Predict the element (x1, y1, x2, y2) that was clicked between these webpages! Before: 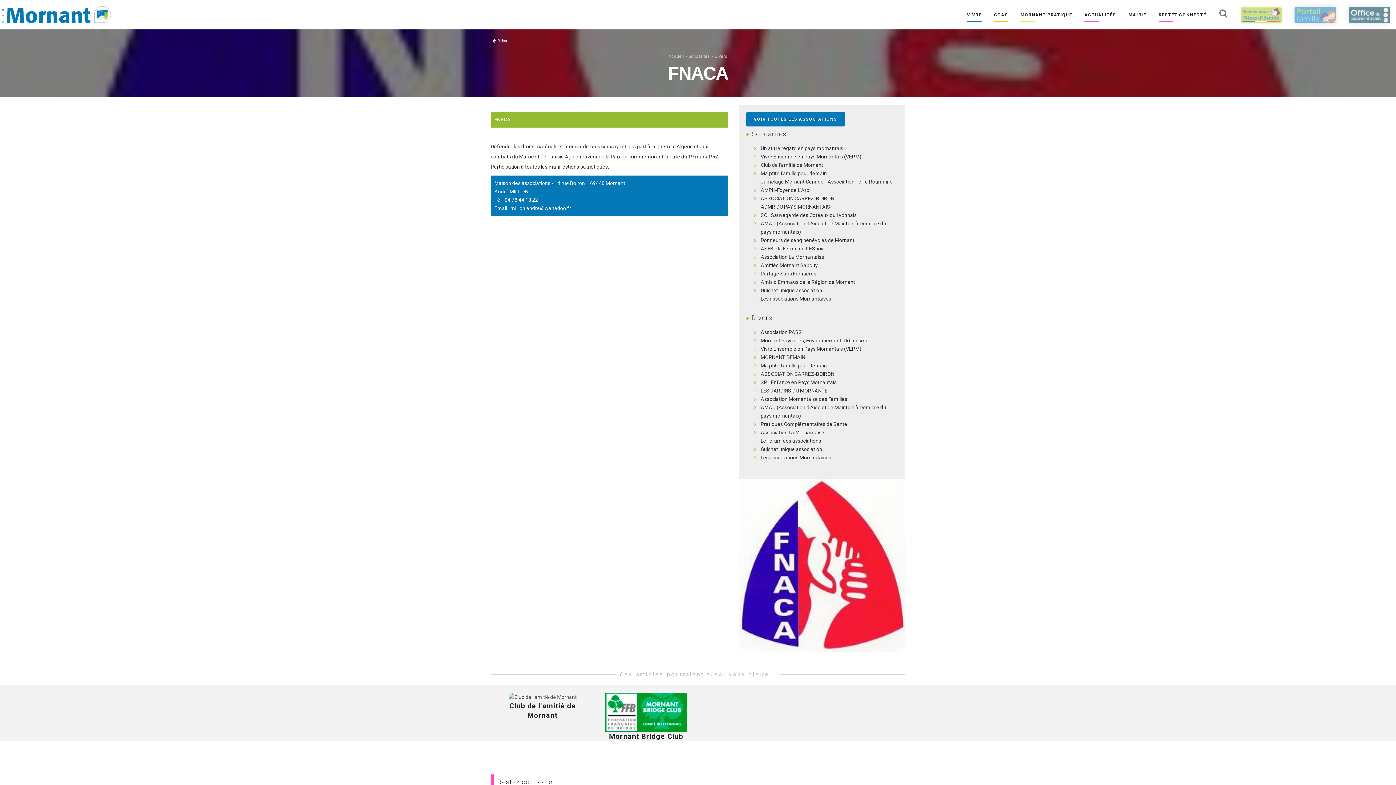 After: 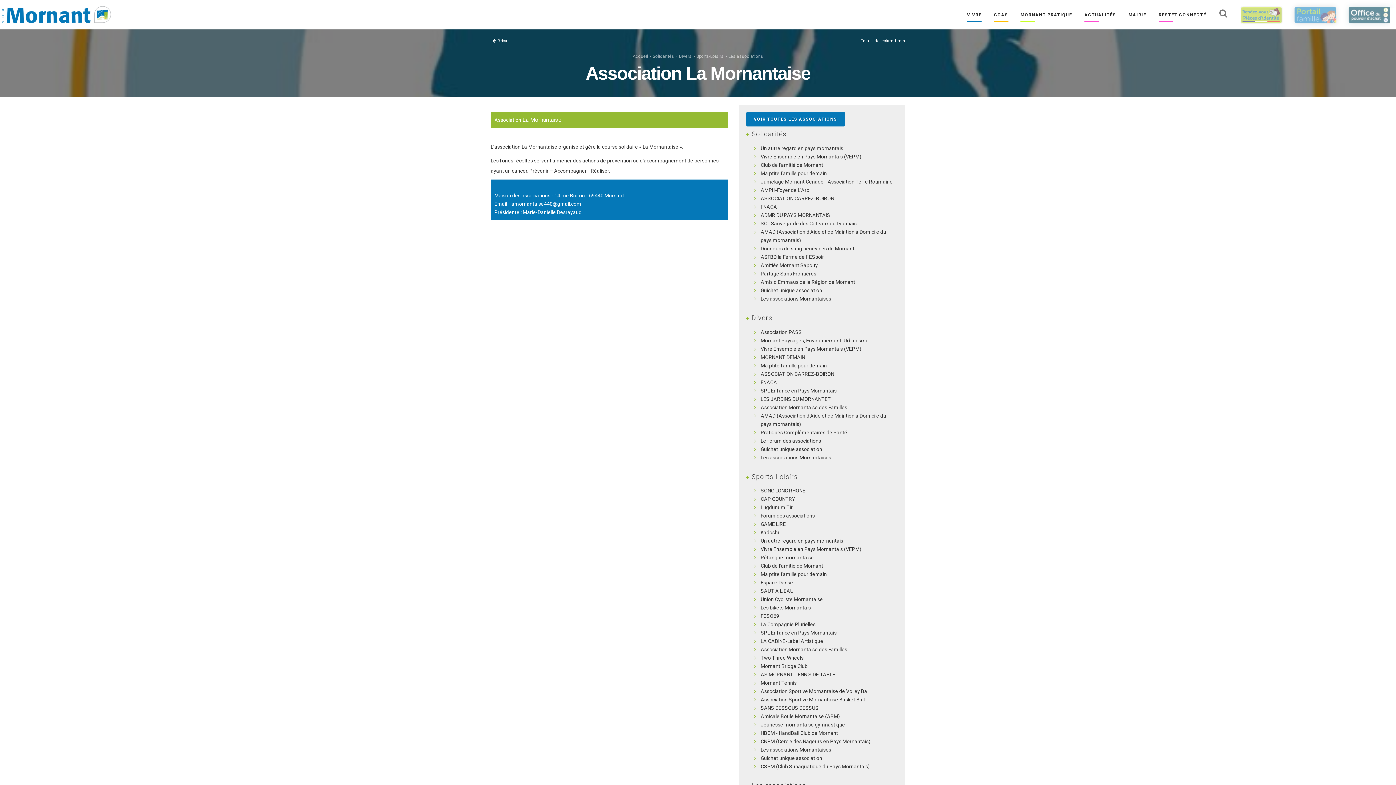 Action: label: Association La Mornantaise bbox: (760, 429, 824, 435)